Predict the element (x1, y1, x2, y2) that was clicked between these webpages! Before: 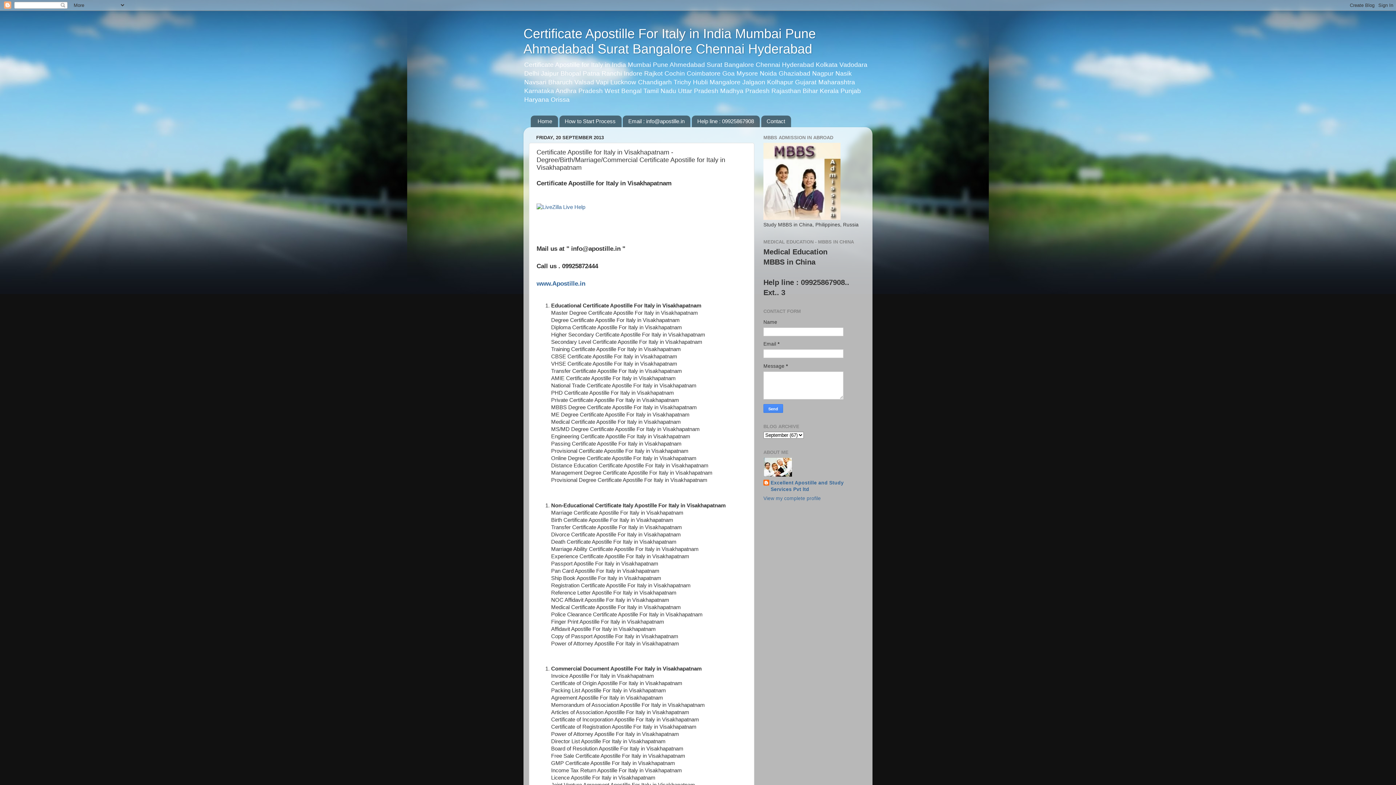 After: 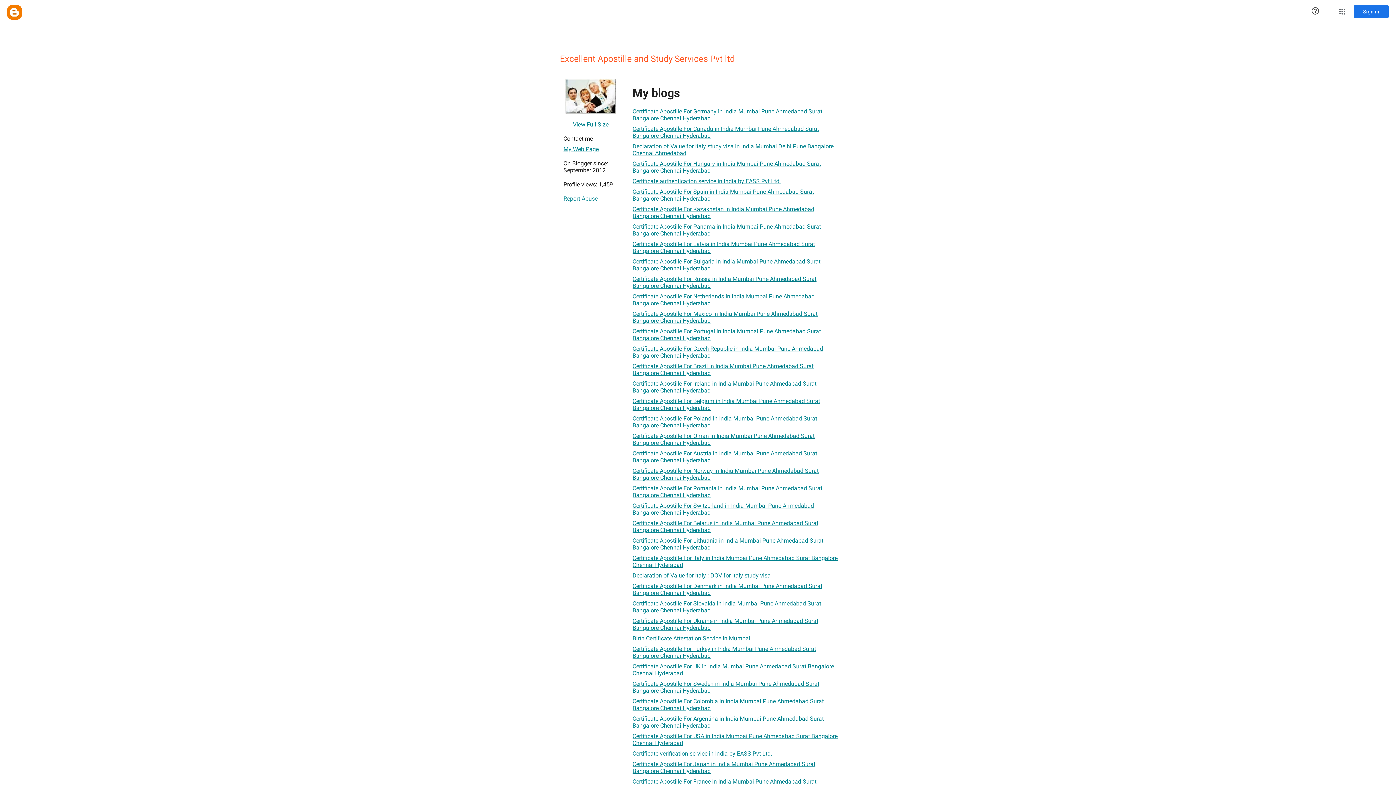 Action: bbox: (763, 495, 821, 501) label: View my complete profile